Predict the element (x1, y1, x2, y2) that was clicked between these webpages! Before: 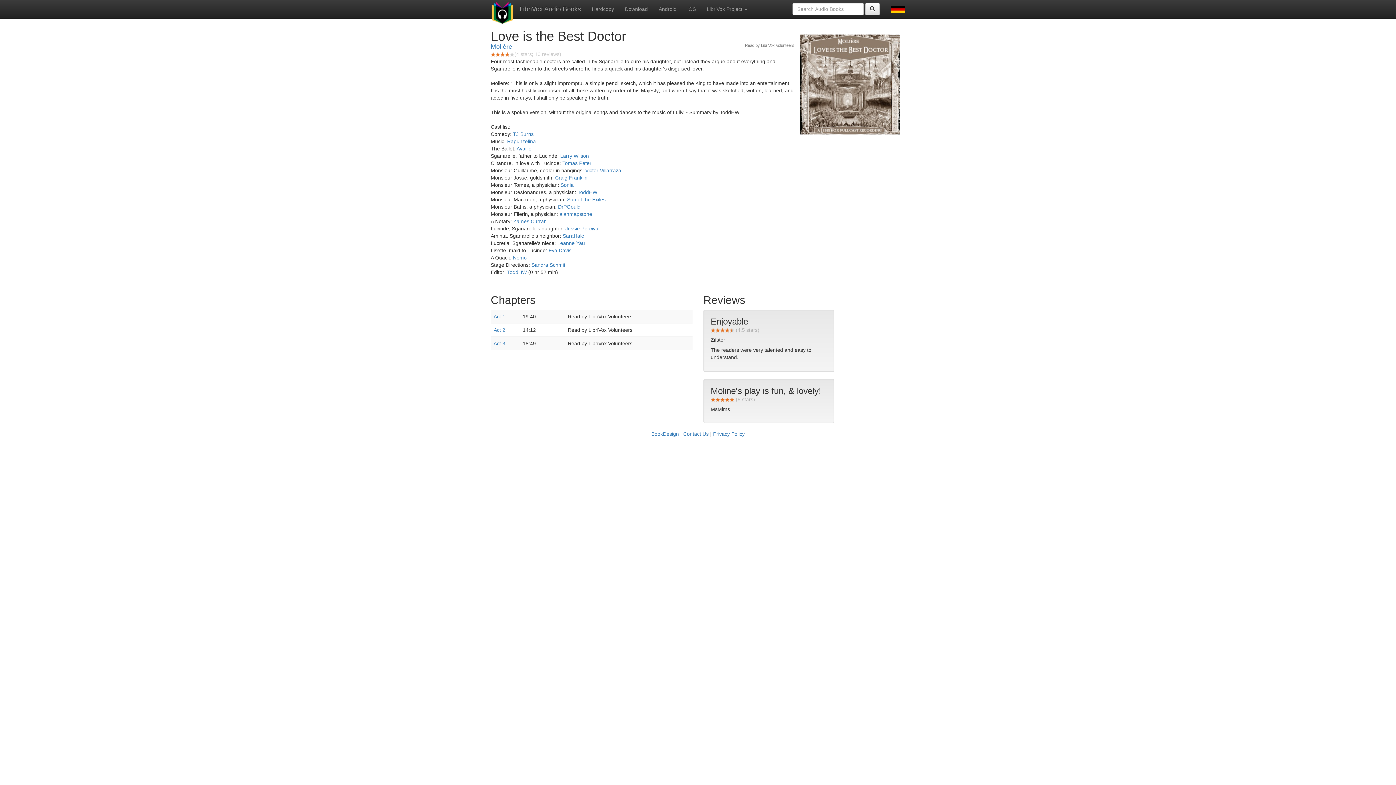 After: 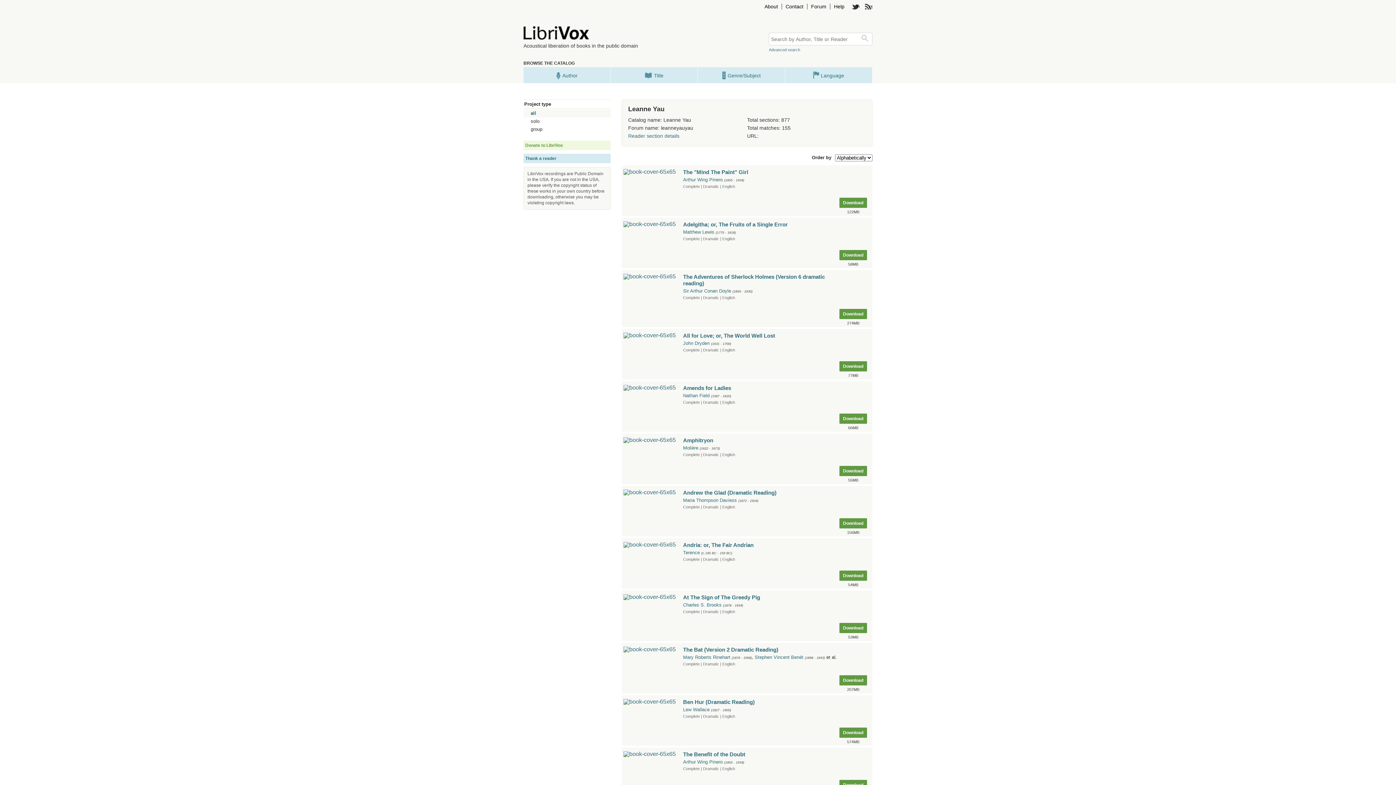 Action: label: Leanne Yau bbox: (557, 240, 585, 246)